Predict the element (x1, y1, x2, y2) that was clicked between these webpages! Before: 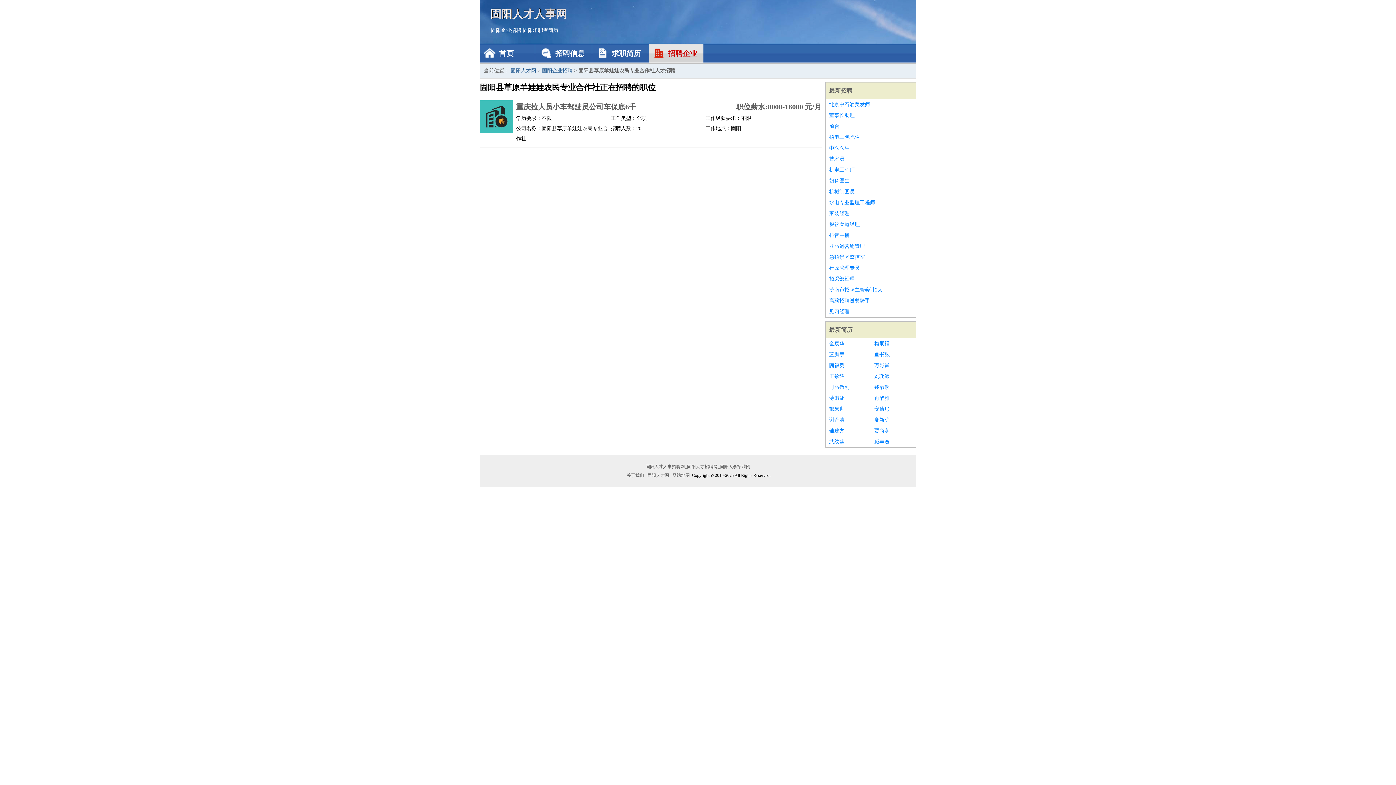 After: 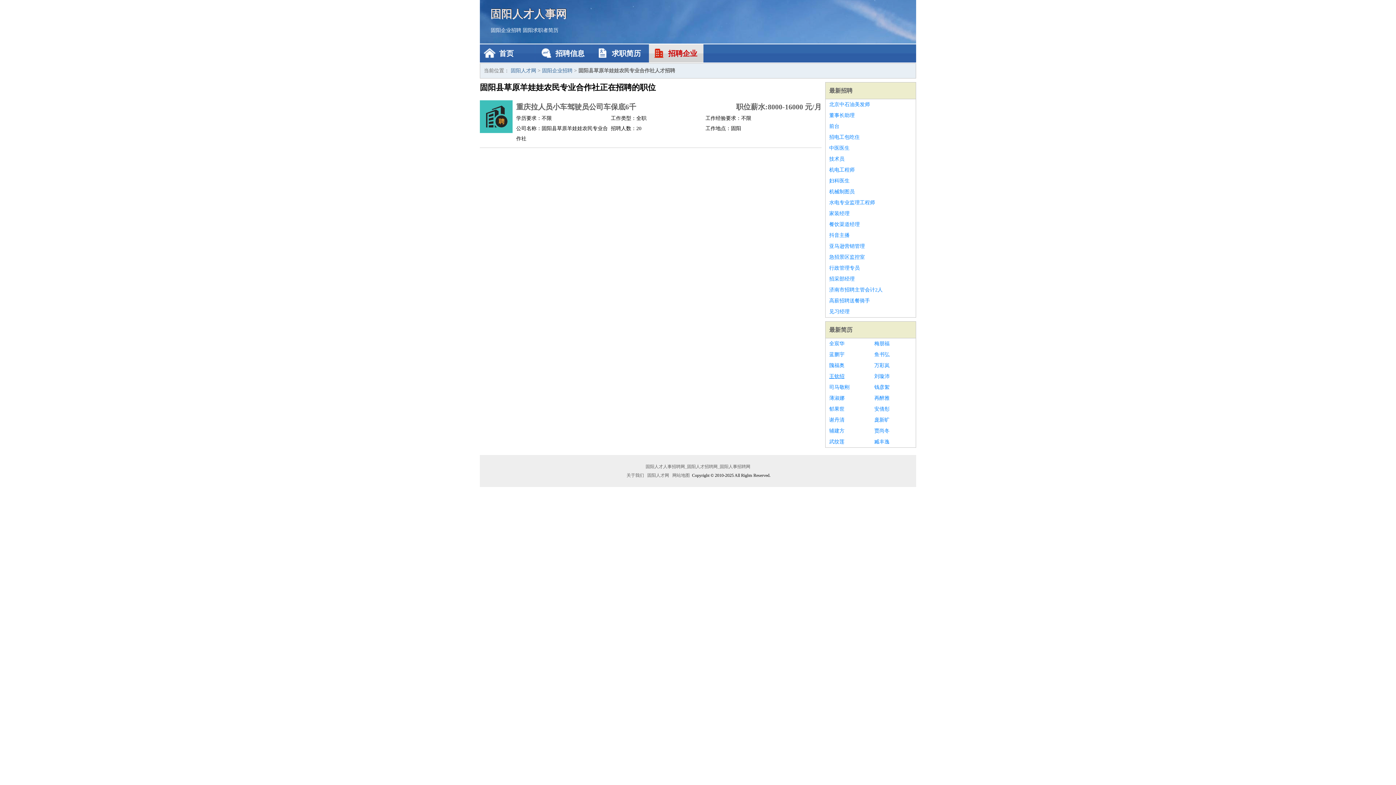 Action: label: 王钦绍 bbox: (829, 371, 867, 382)